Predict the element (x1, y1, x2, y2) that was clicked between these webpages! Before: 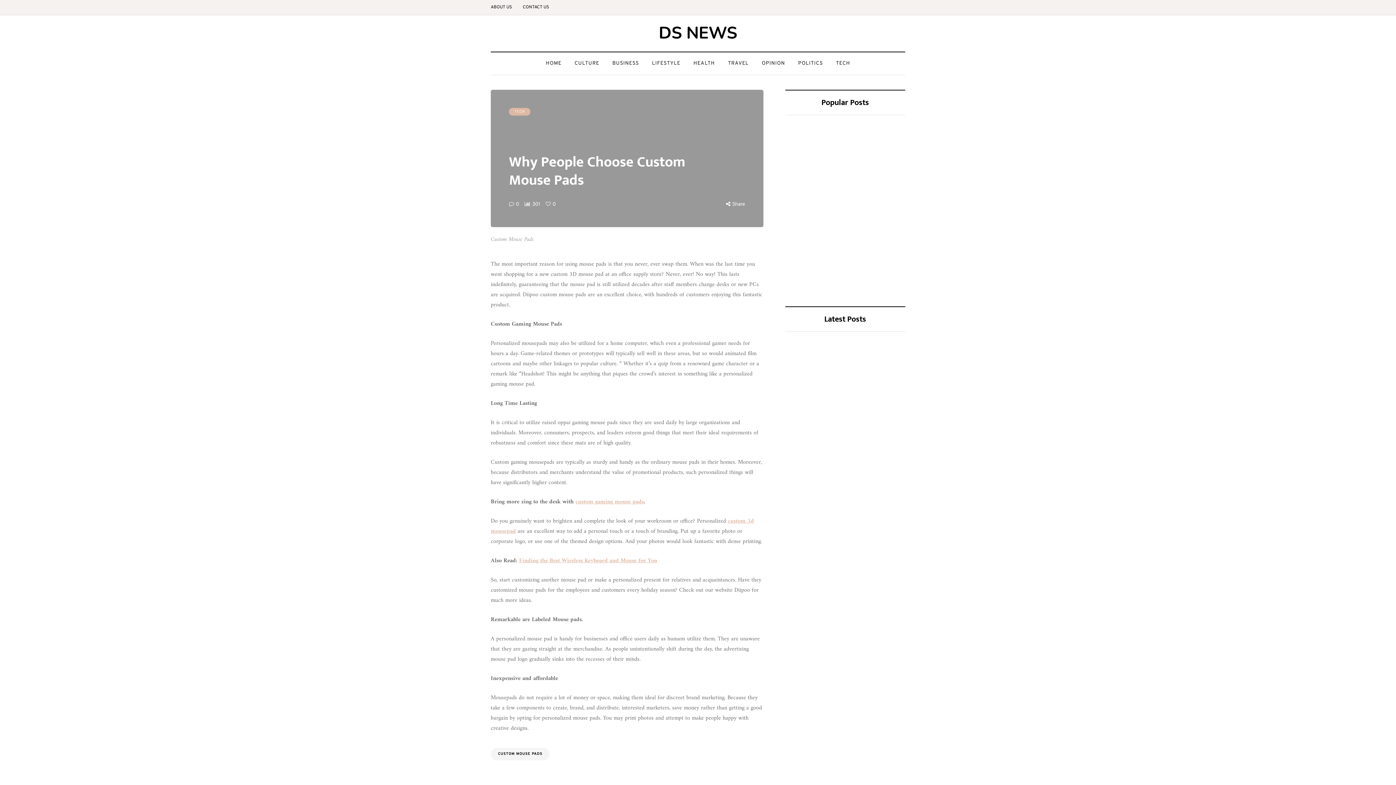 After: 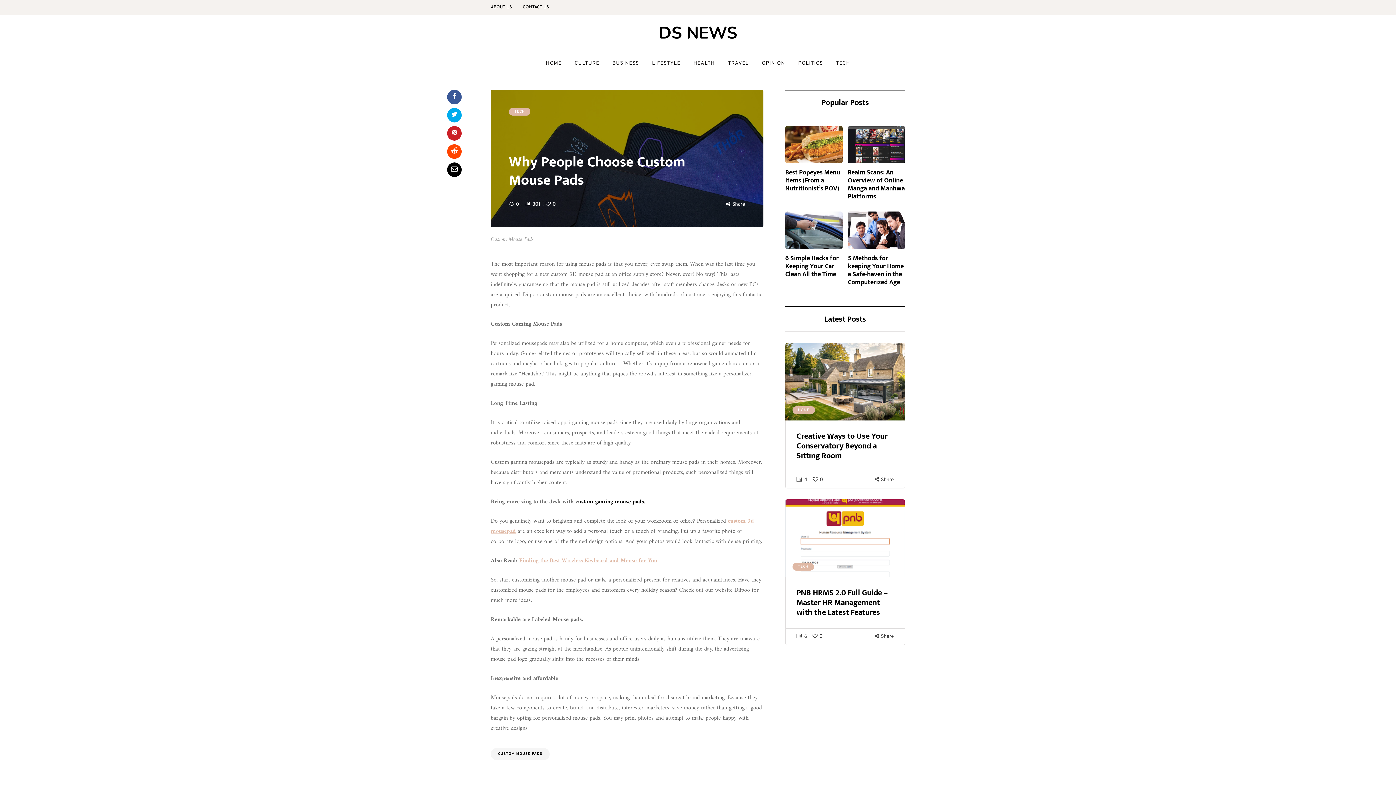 Action: bbox: (575, 497, 644, 507) label: custom gaming mouse pads